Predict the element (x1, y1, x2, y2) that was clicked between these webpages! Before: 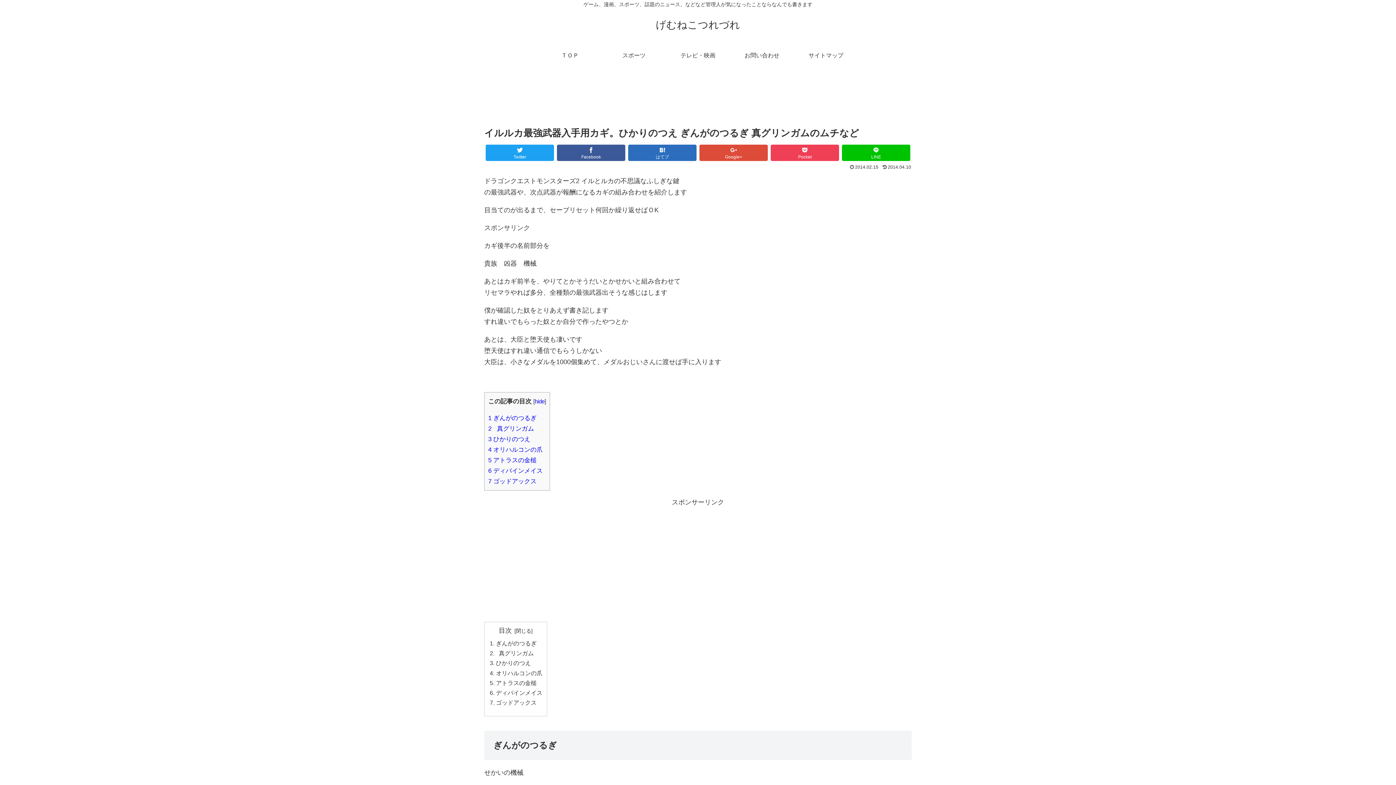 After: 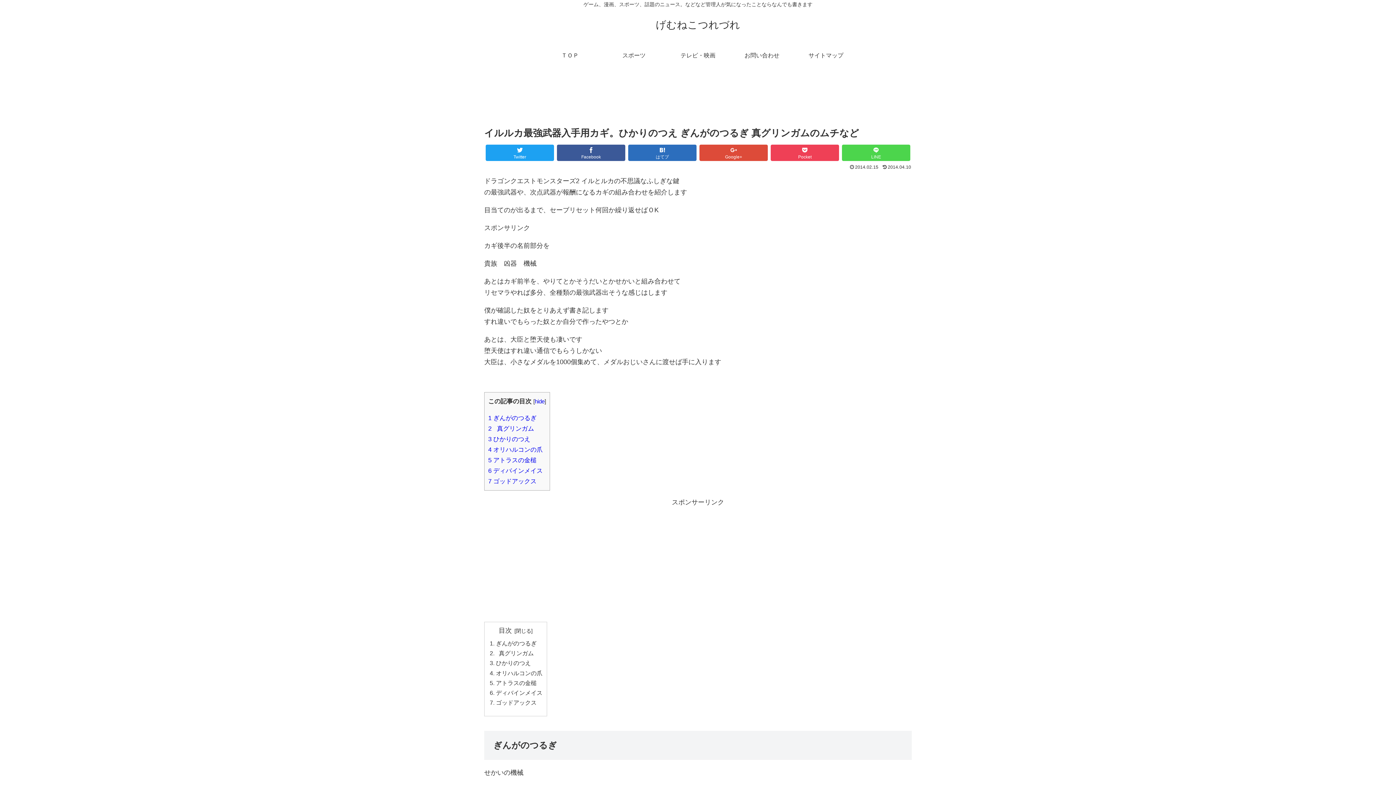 Action: bbox: (842, 144, 910, 161) label: LINE